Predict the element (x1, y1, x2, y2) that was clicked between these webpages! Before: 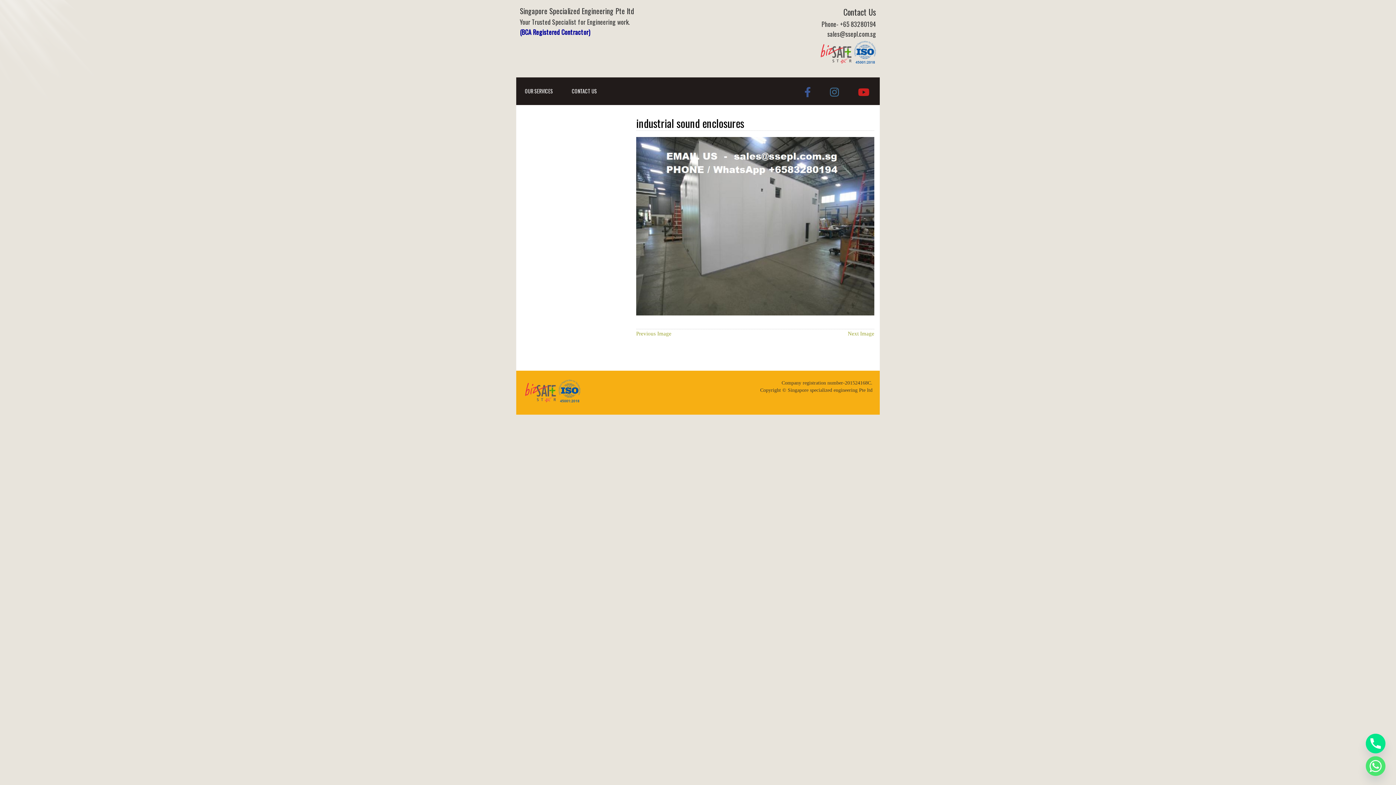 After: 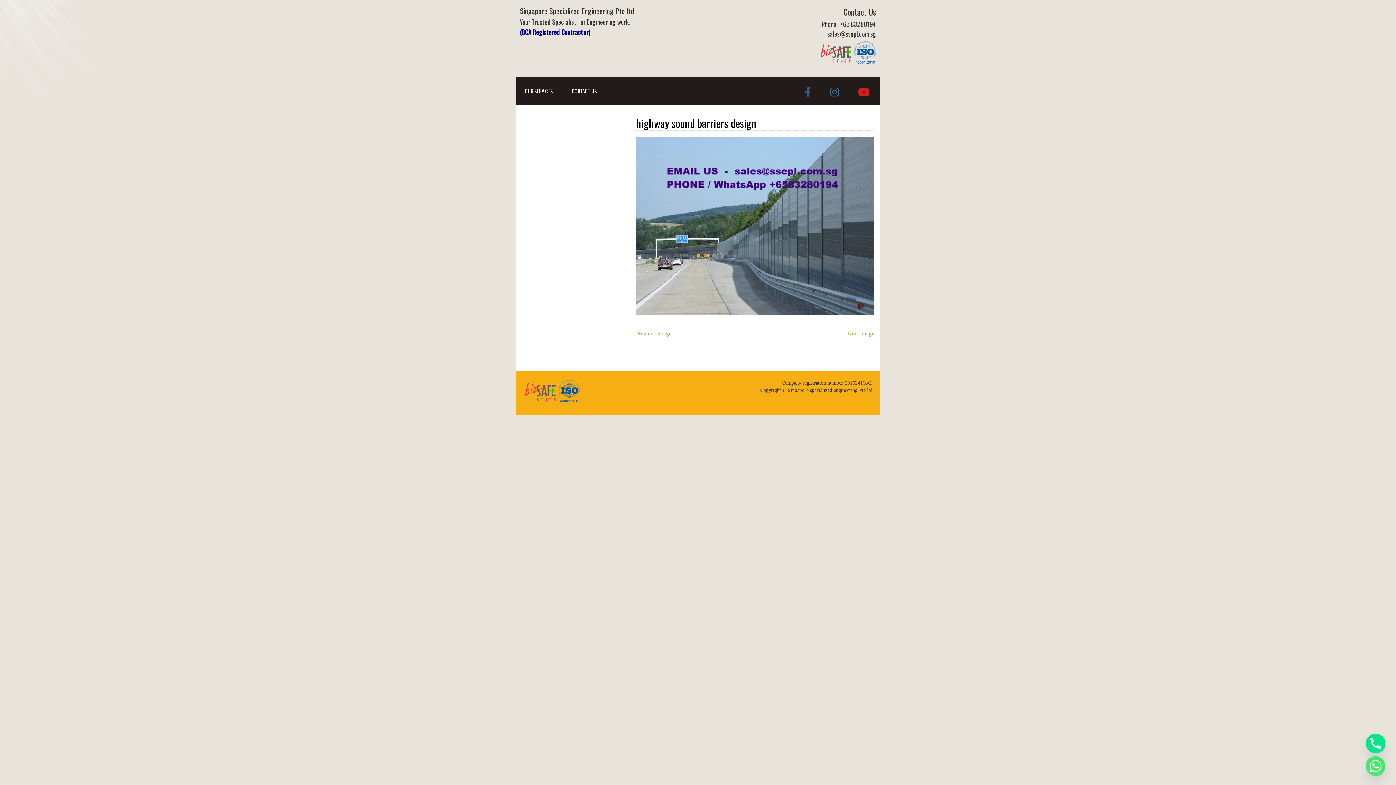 Action: label: Previous Image bbox: (636, 330, 671, 336)